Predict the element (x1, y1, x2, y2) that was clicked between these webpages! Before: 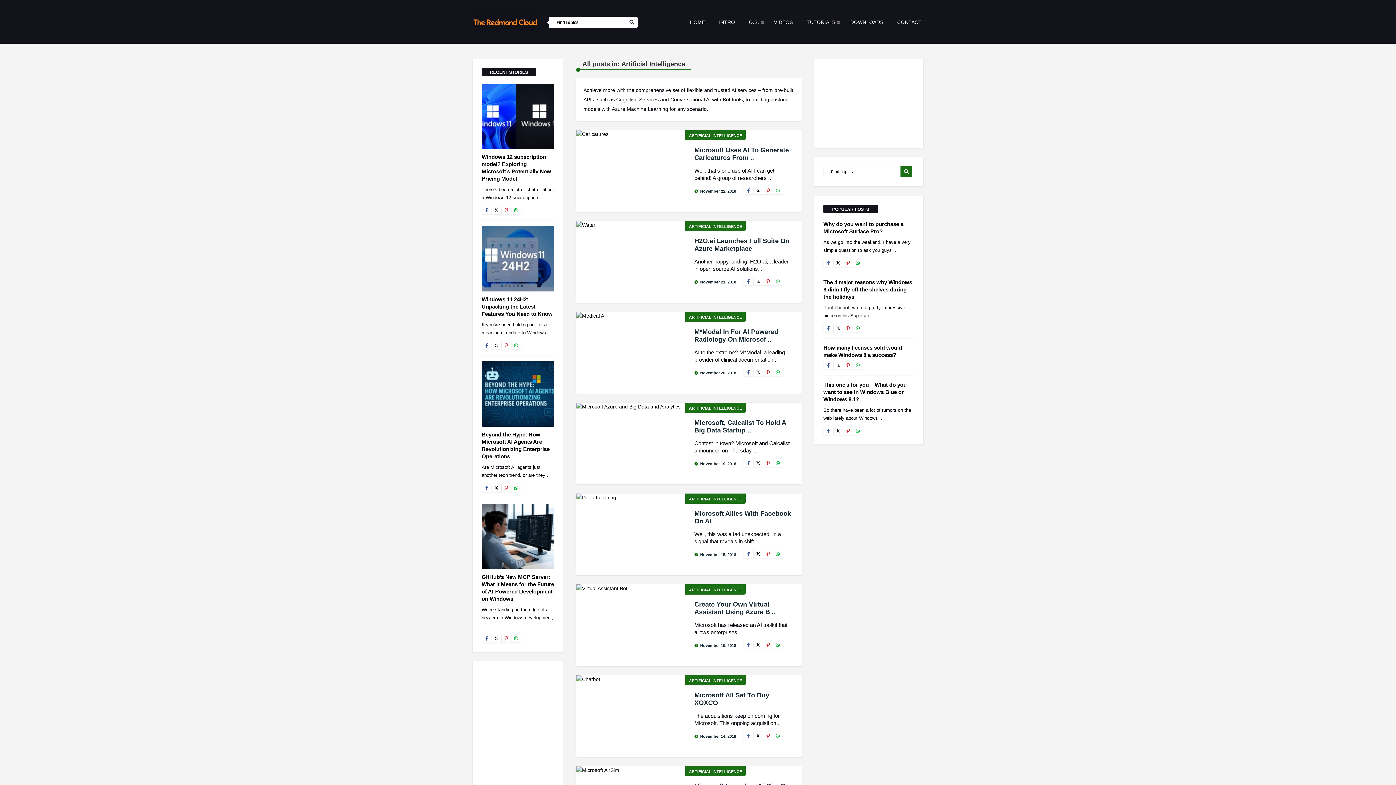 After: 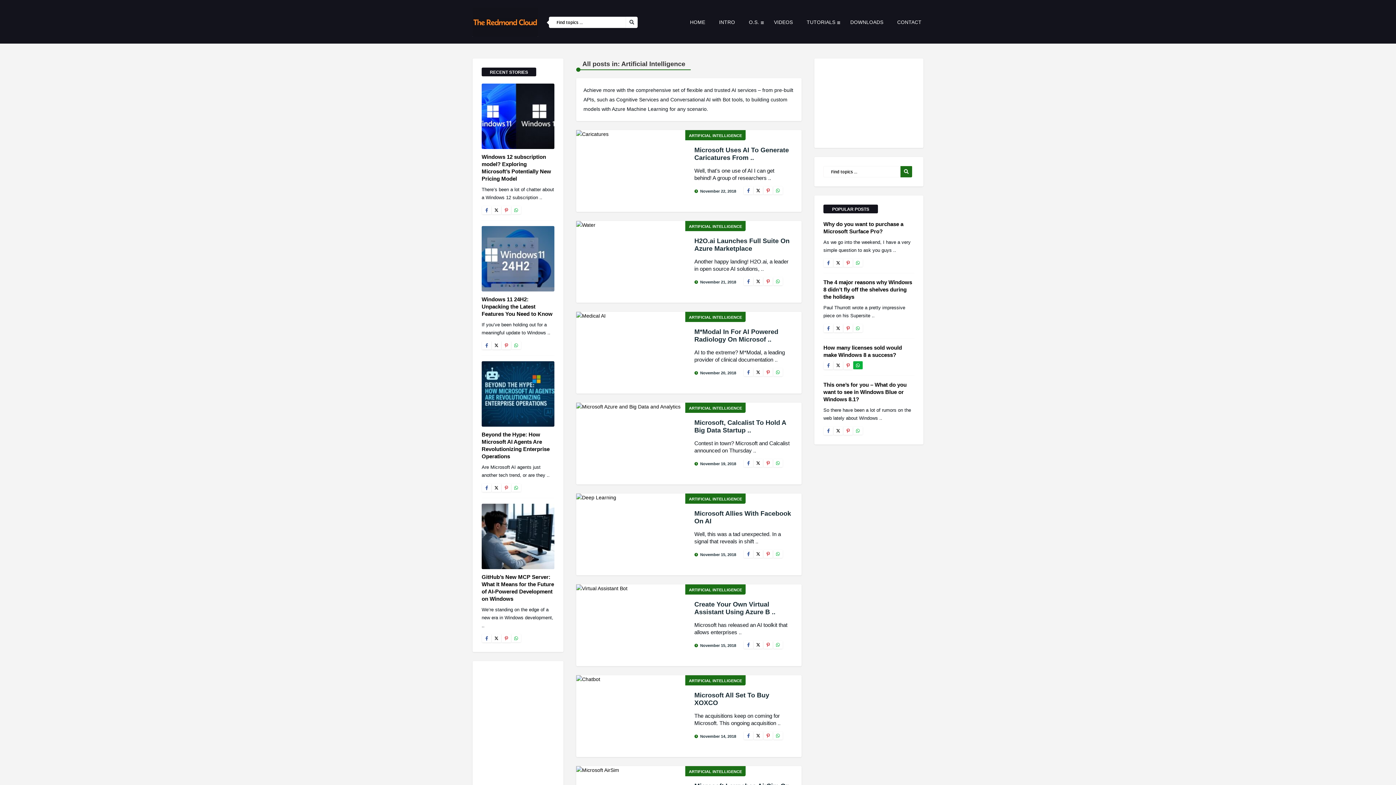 Action: bbox: (854, 362, 862, 369)